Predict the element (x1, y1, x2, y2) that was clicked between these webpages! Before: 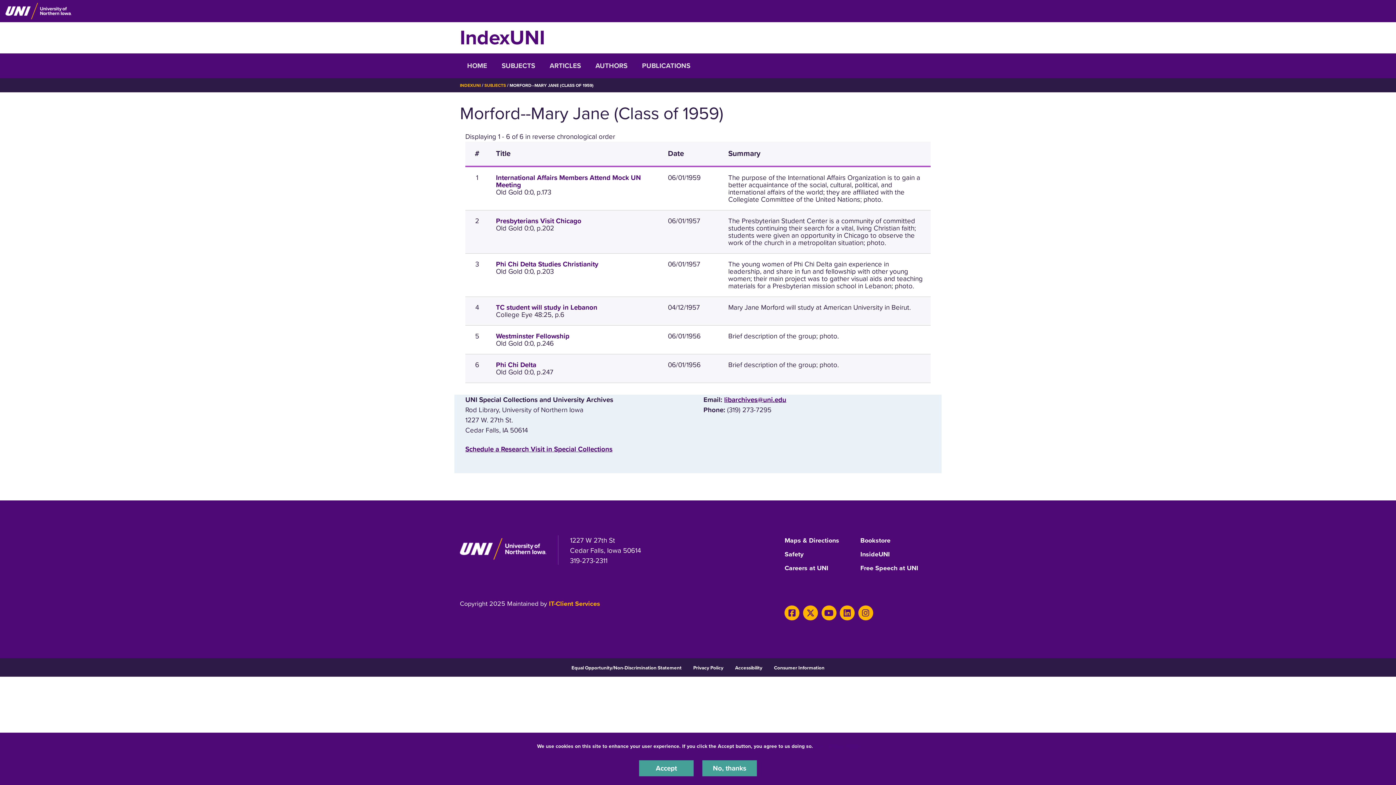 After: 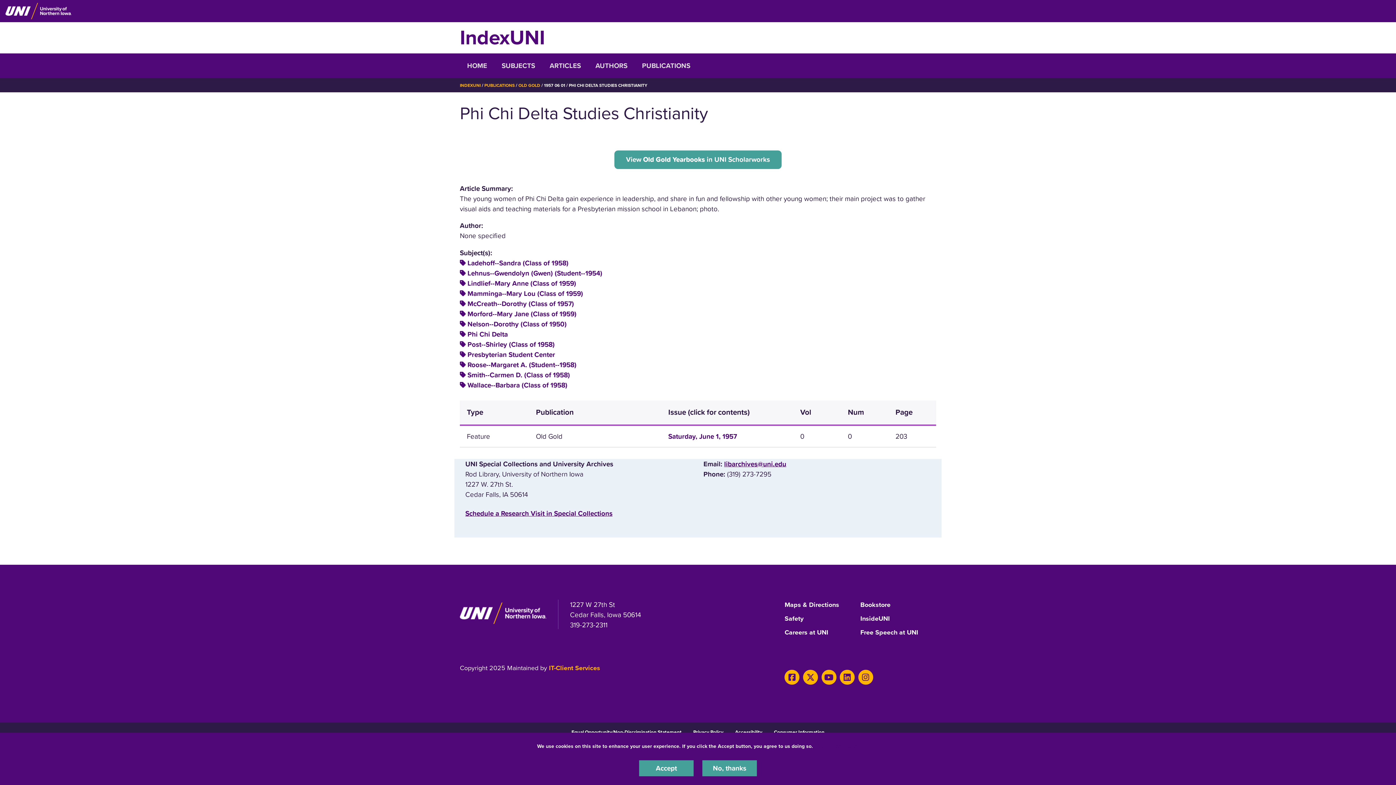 Action: bbox: (496, 260, 598, 268) label: Phi Chi Delta Studies Christianity